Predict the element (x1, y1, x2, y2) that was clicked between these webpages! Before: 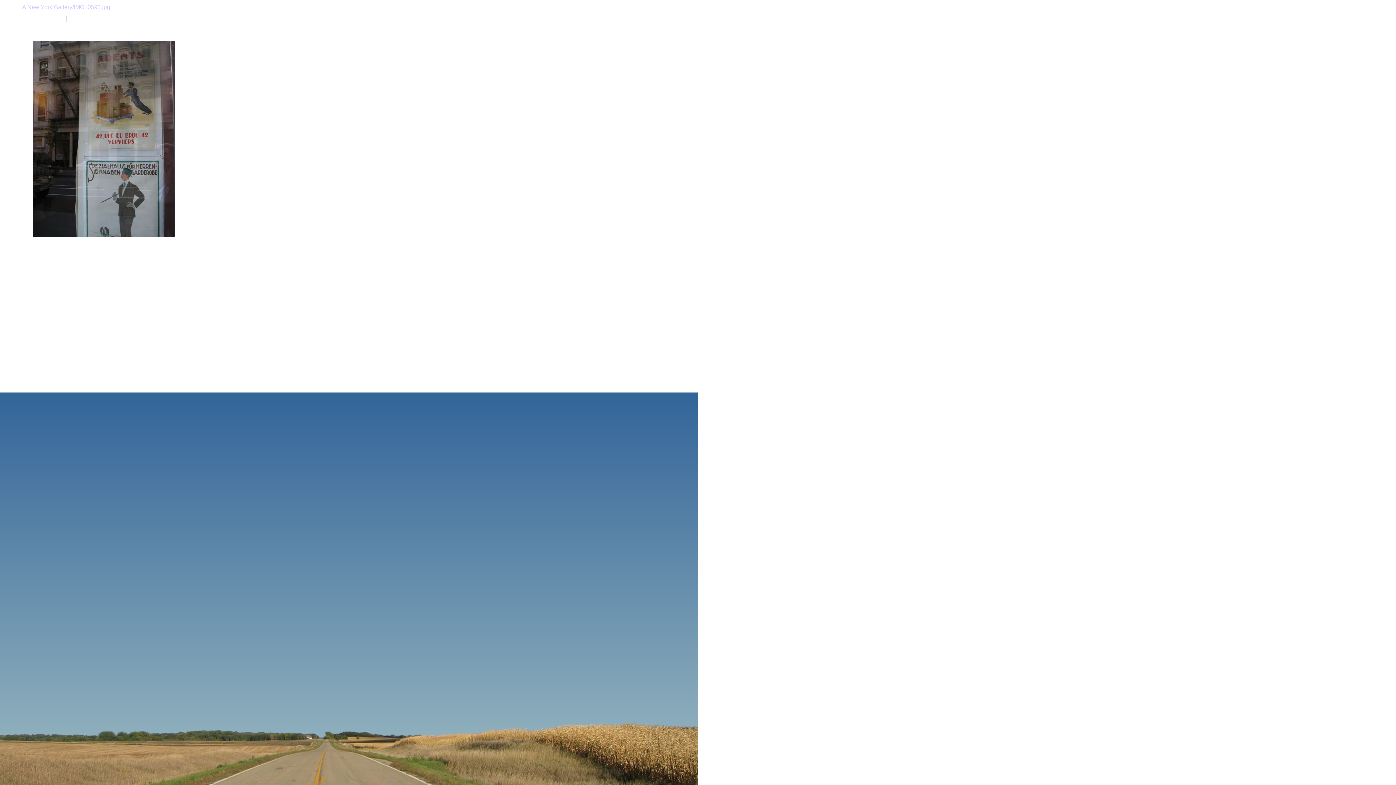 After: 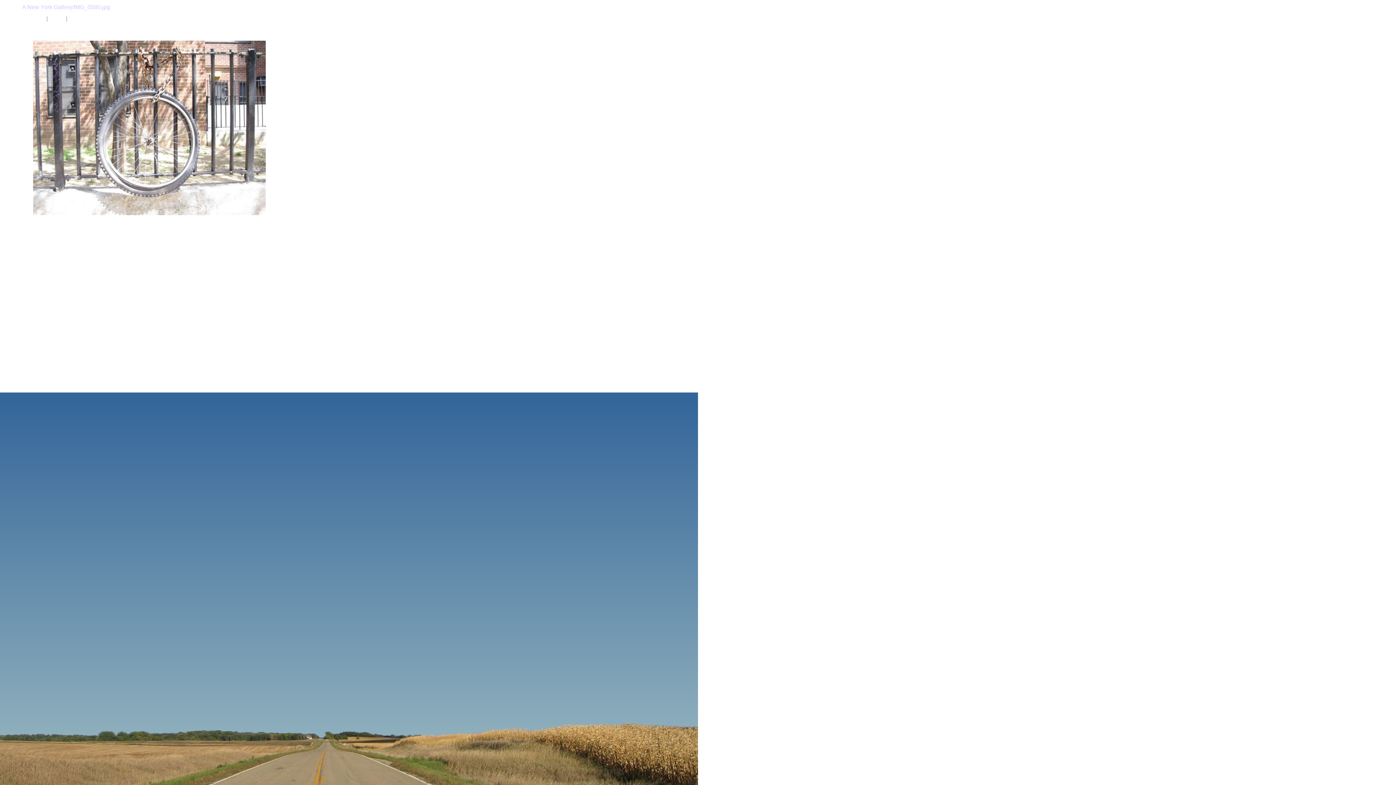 Action: bbox: (22, 15, 45, 21) label: Previous